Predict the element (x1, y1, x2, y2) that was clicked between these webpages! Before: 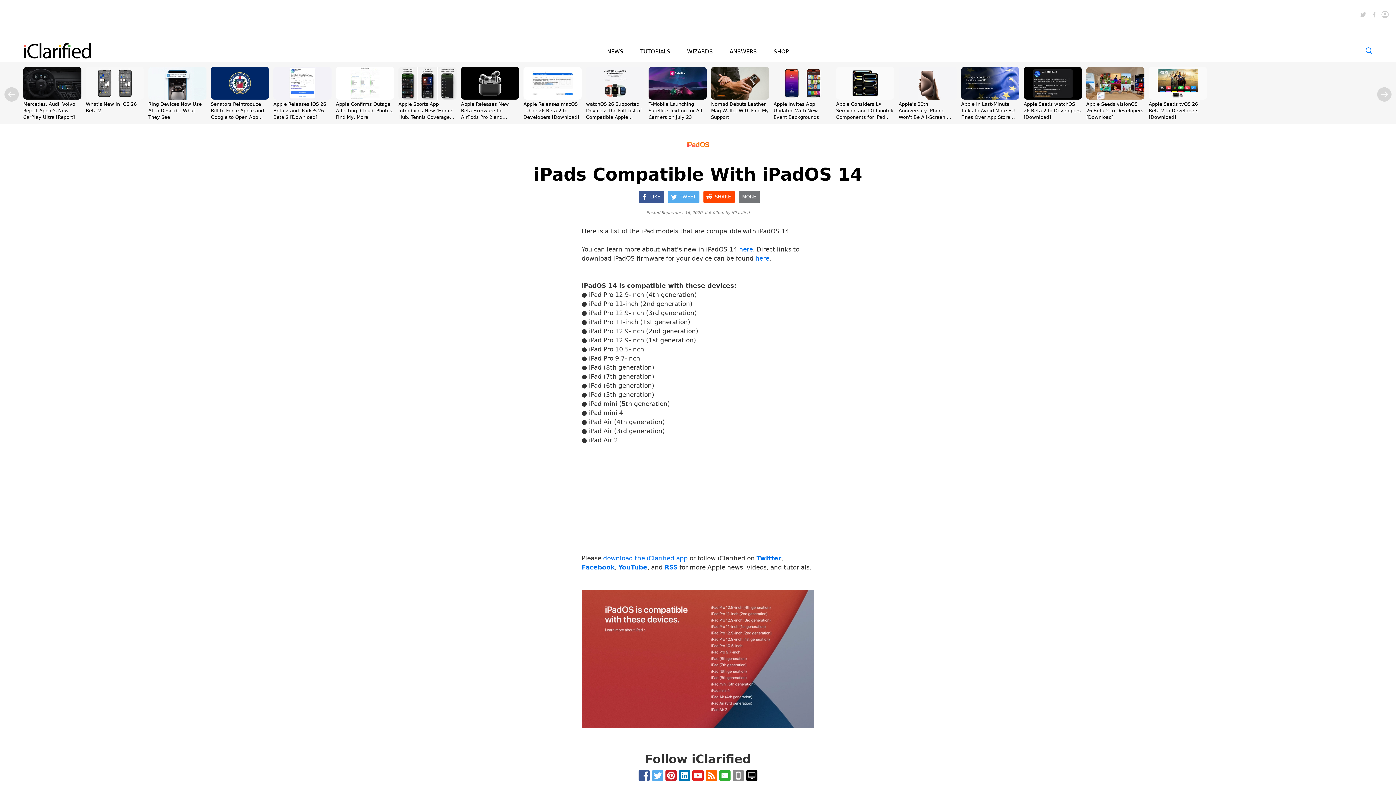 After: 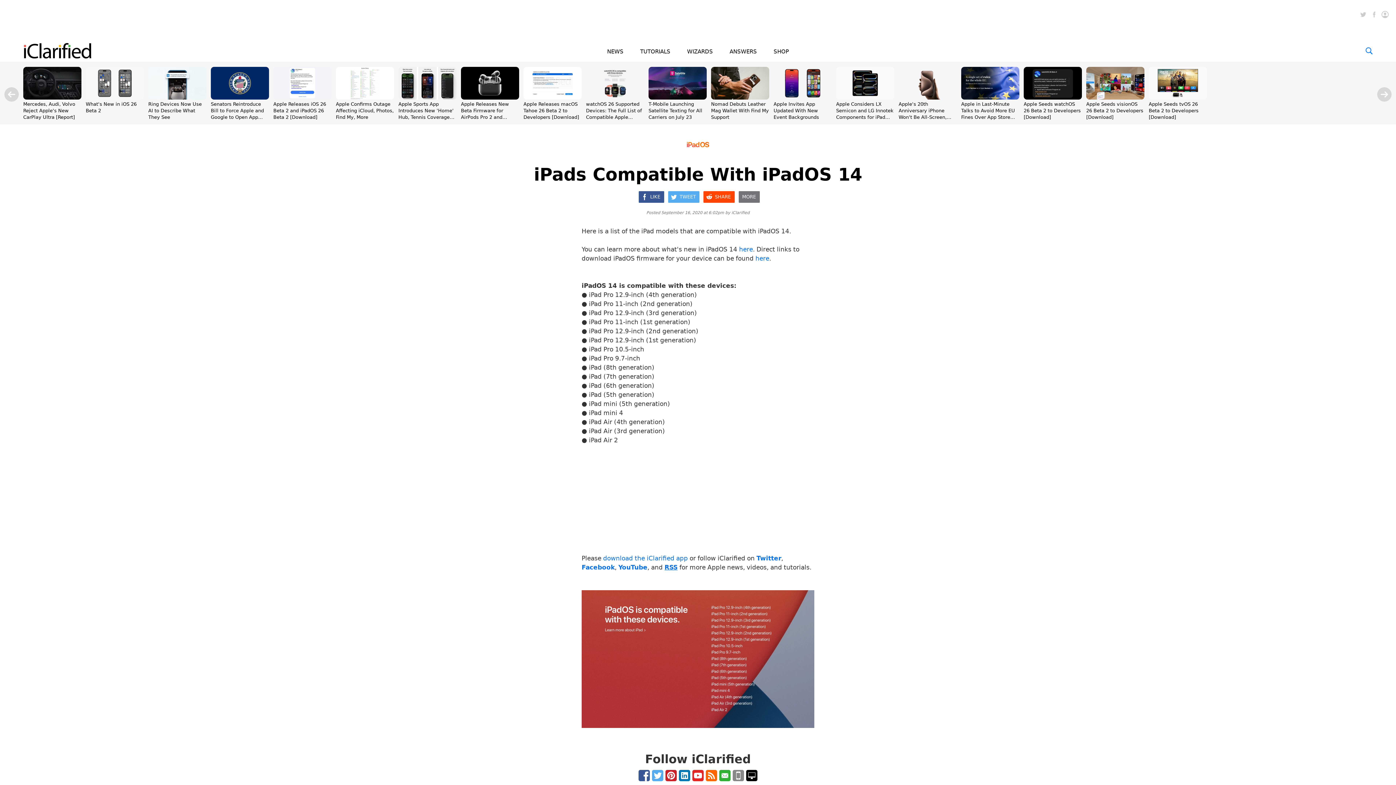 Action: bbox: (664, 564, 677, 571) label: RSS